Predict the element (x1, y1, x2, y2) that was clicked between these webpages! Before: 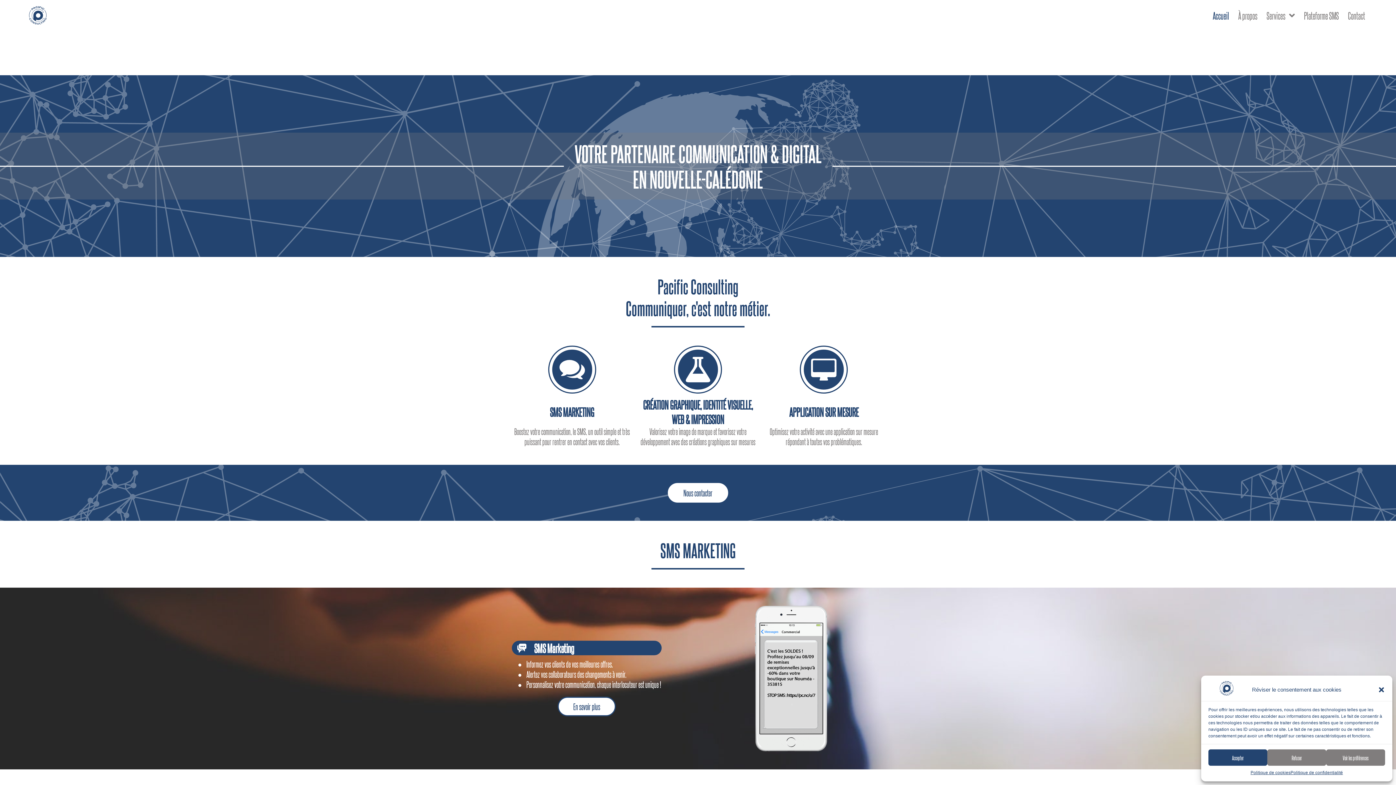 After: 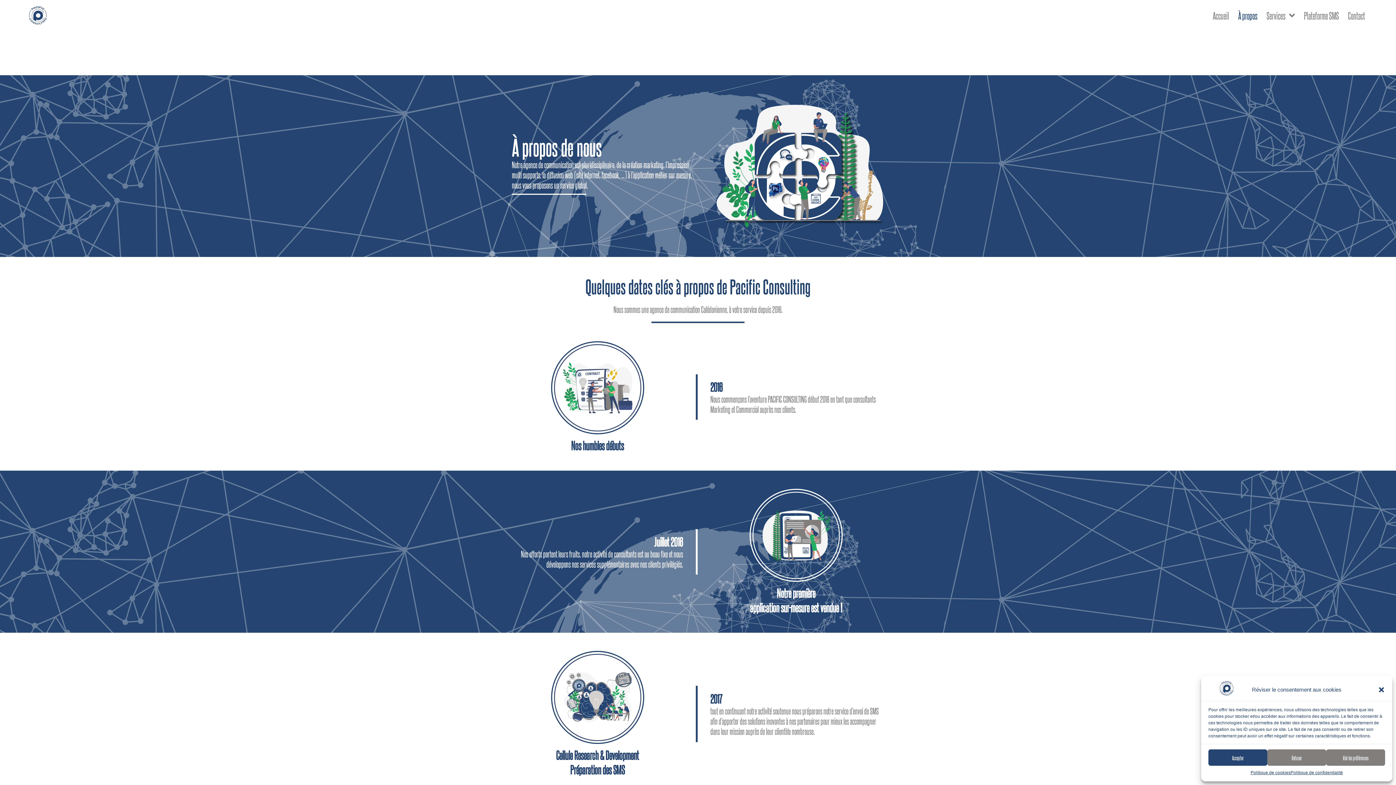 Action: label: À propos bbox: (1236, 8, 1259, 22)